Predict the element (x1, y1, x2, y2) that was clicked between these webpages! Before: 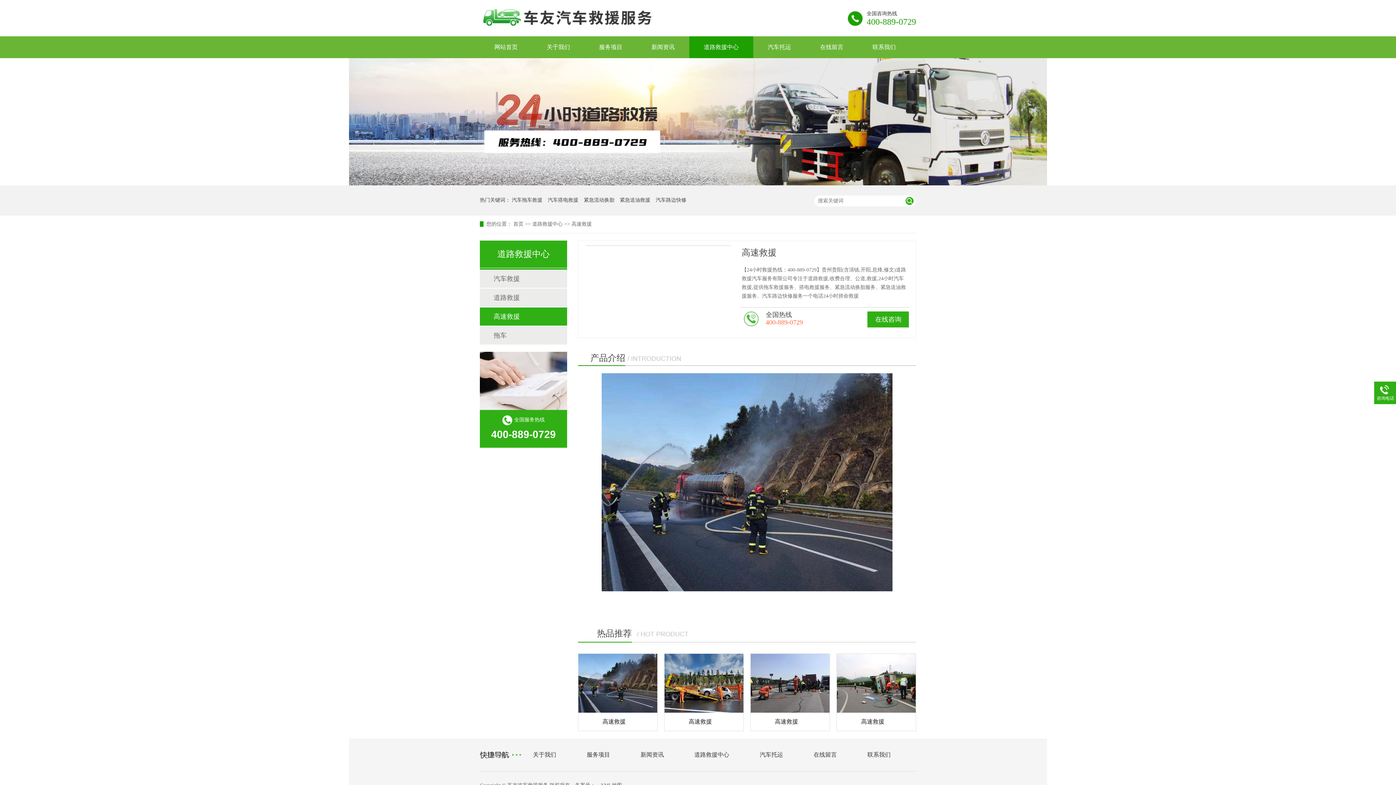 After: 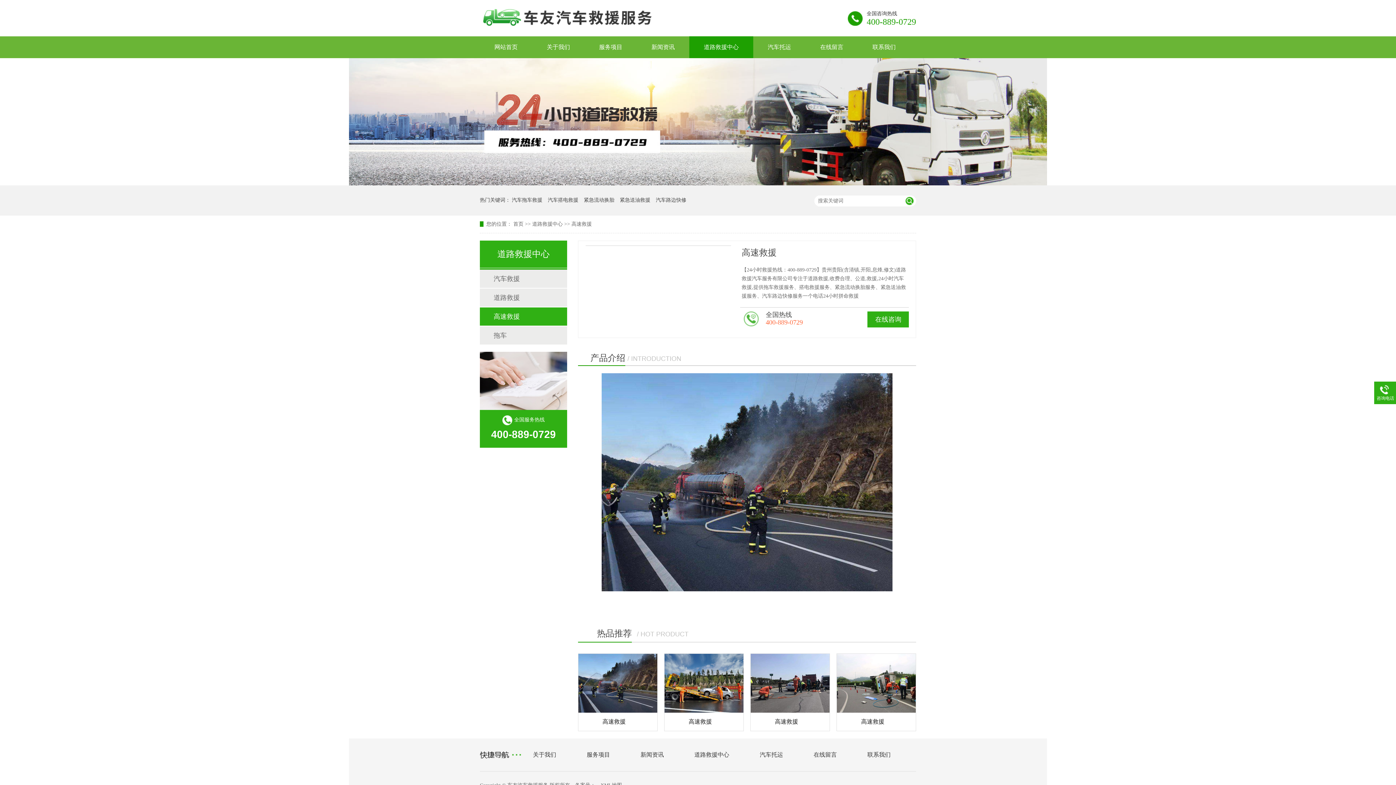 Action: label: 在线咨询 bbox: (867, 311, 909, 327)